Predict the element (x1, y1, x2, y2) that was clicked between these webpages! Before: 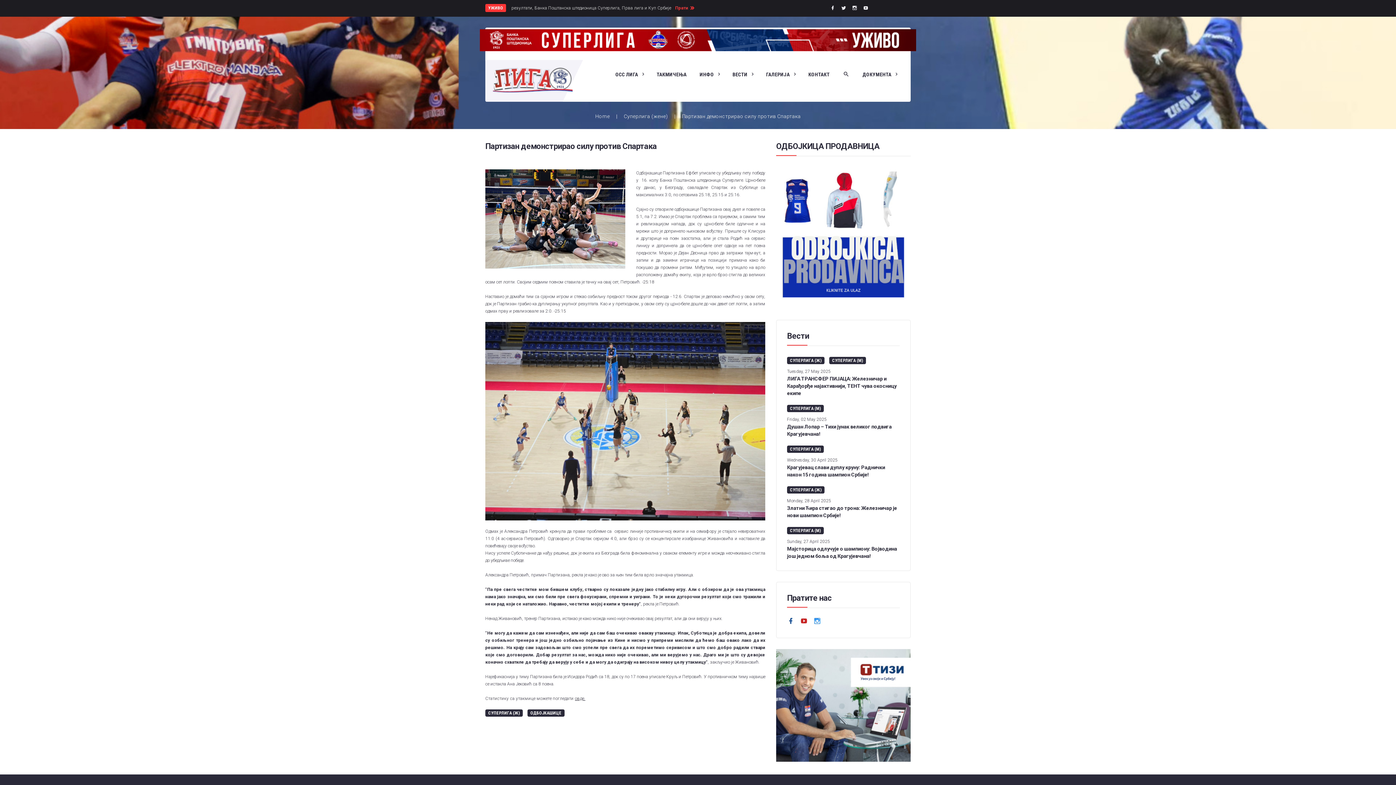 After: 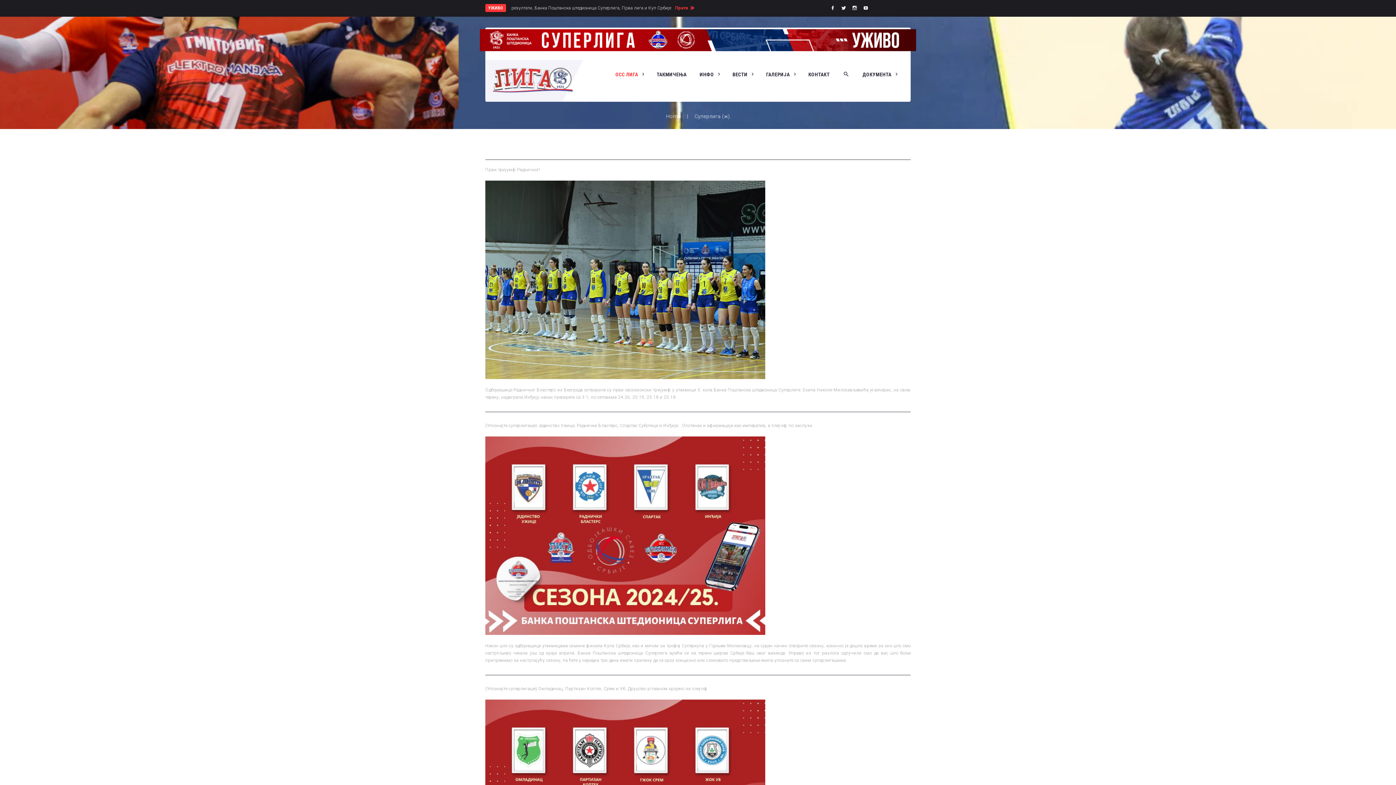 Action: label: СУПЕРЛИГА (Ж) bbox: (485, 709, 522, 717)